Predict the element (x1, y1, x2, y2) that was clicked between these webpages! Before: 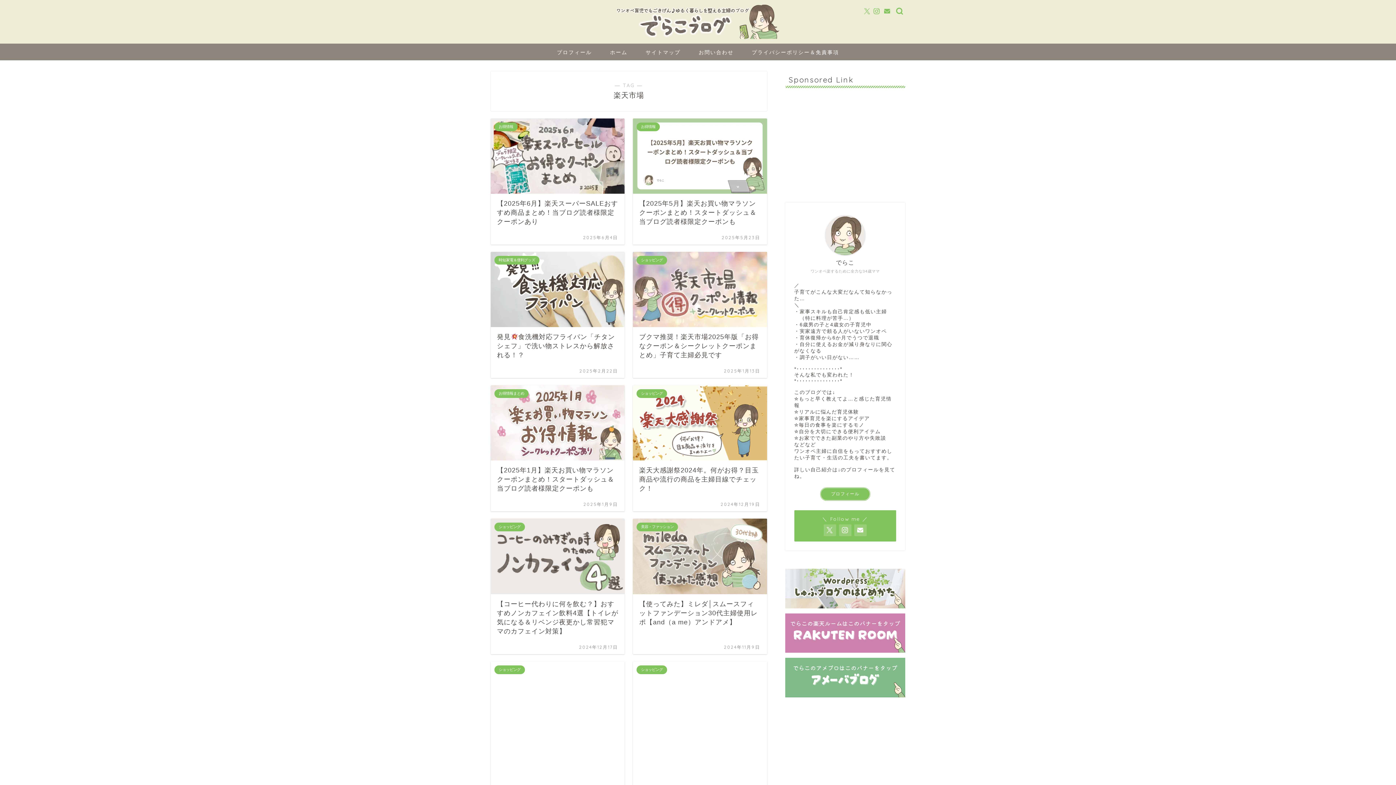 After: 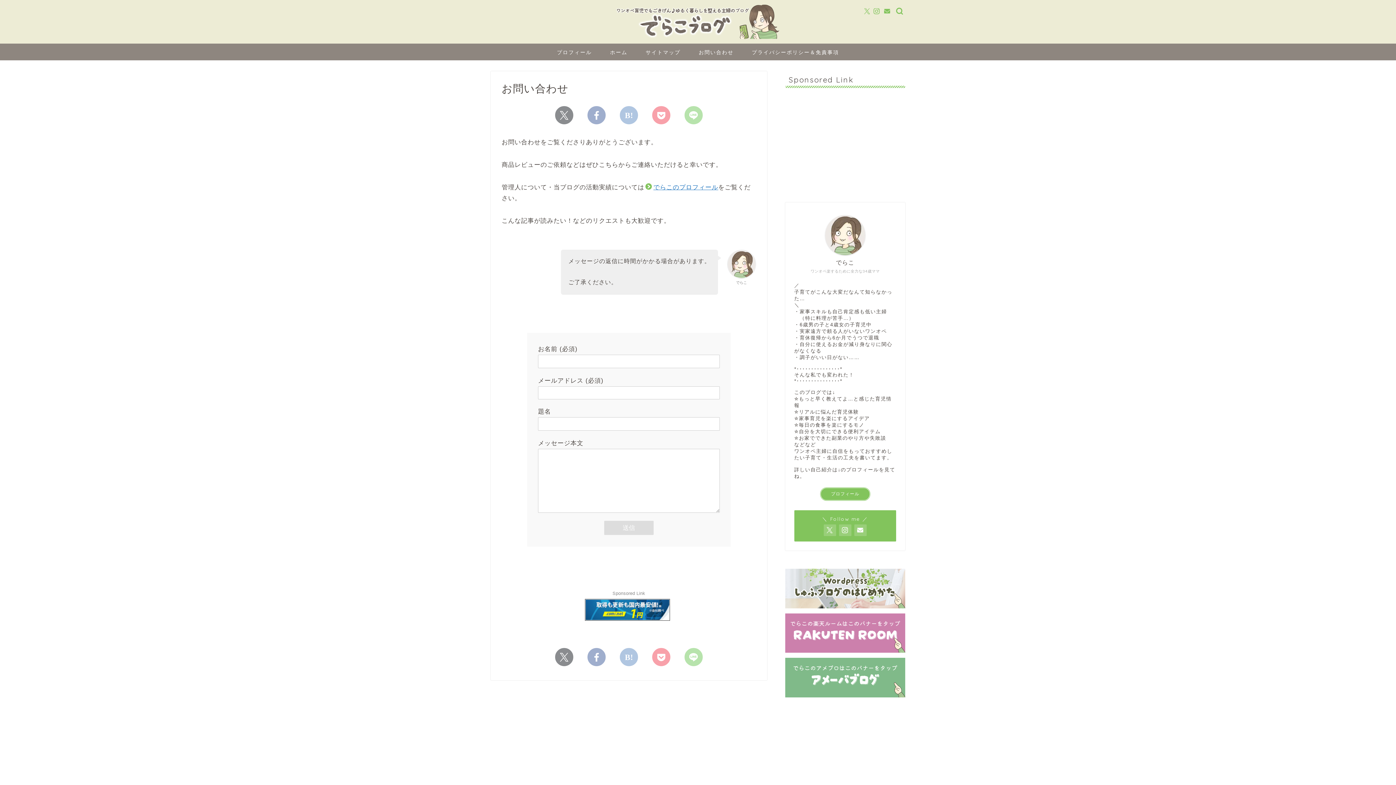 Action: bbox: (689, 43, 742, 60) label: お問い合わせ